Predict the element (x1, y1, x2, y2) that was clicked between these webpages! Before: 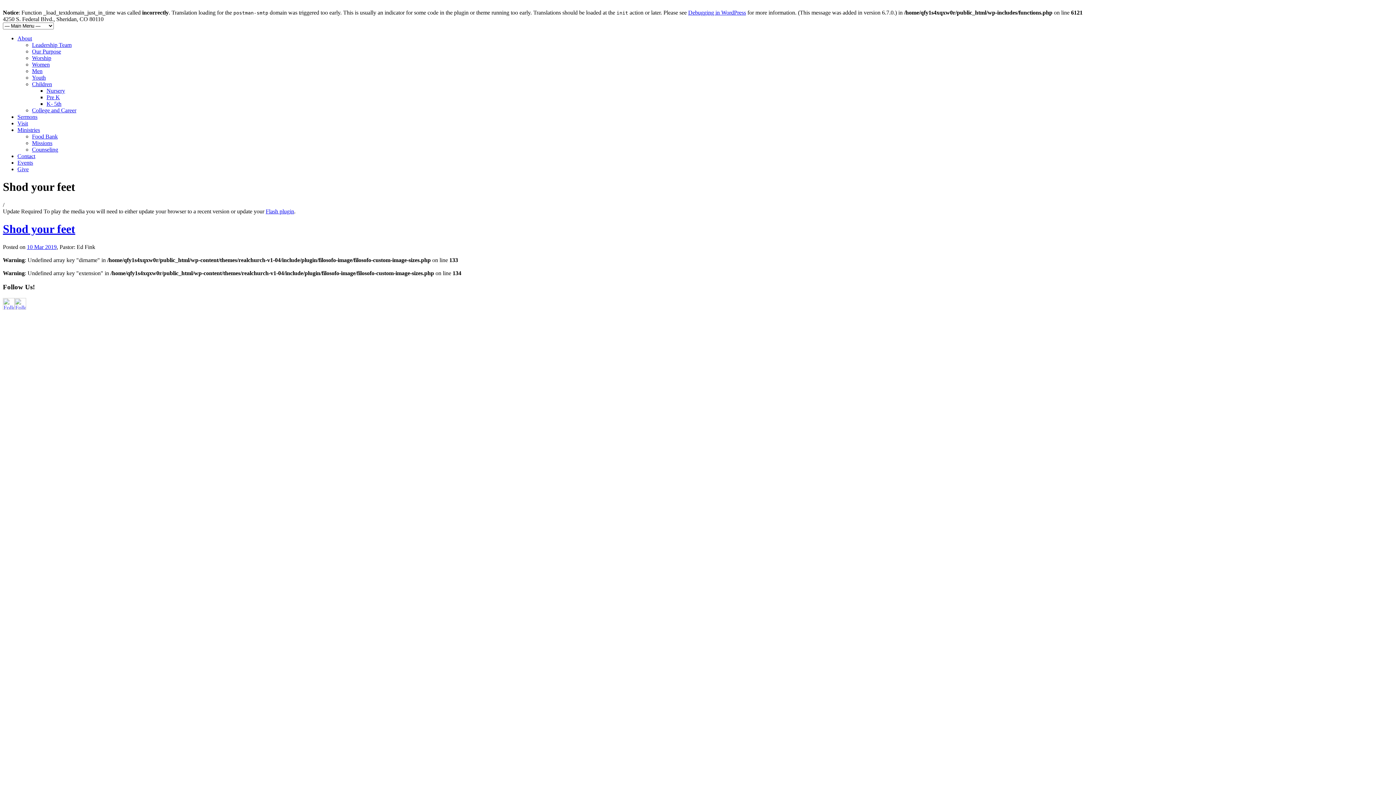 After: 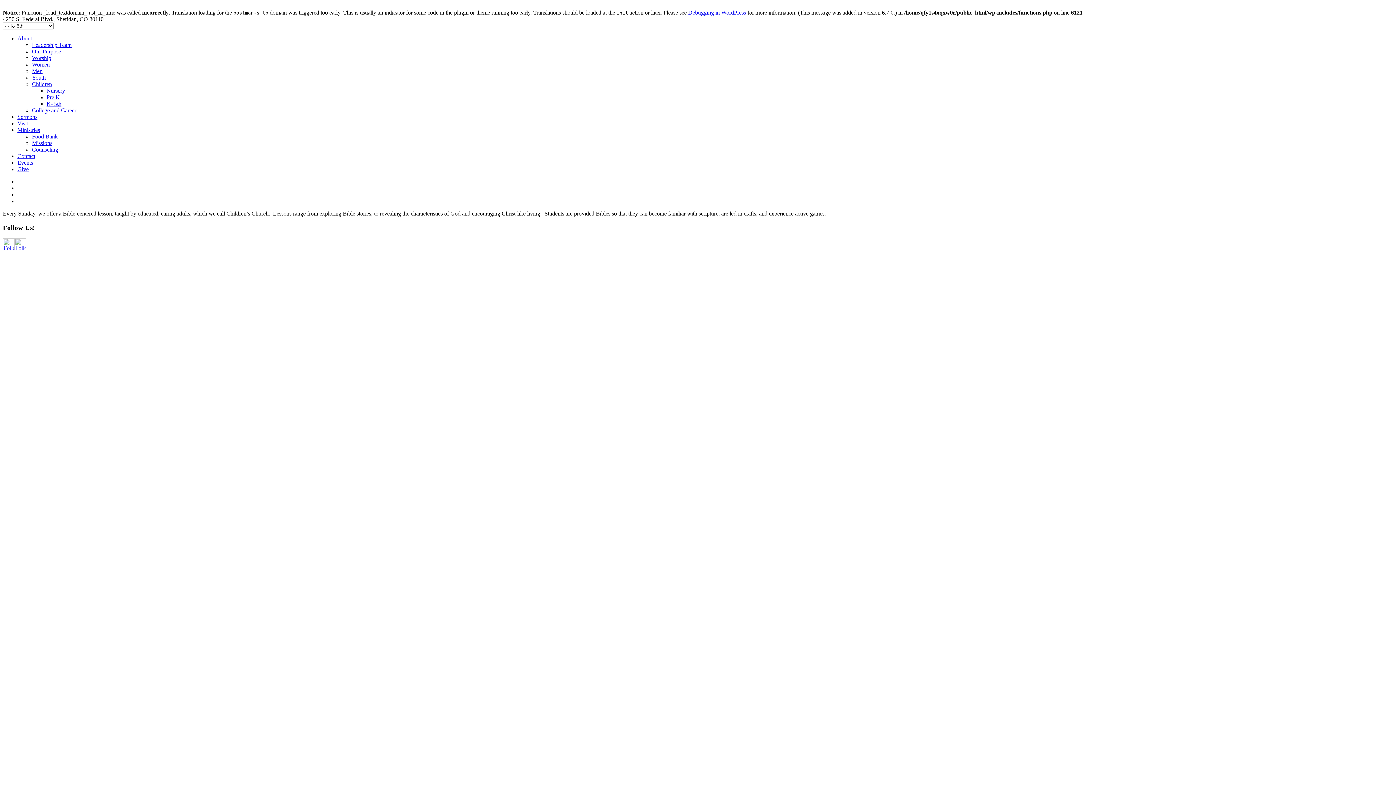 Action: label: K- 5th bbox: (46, 100, 61, 106)